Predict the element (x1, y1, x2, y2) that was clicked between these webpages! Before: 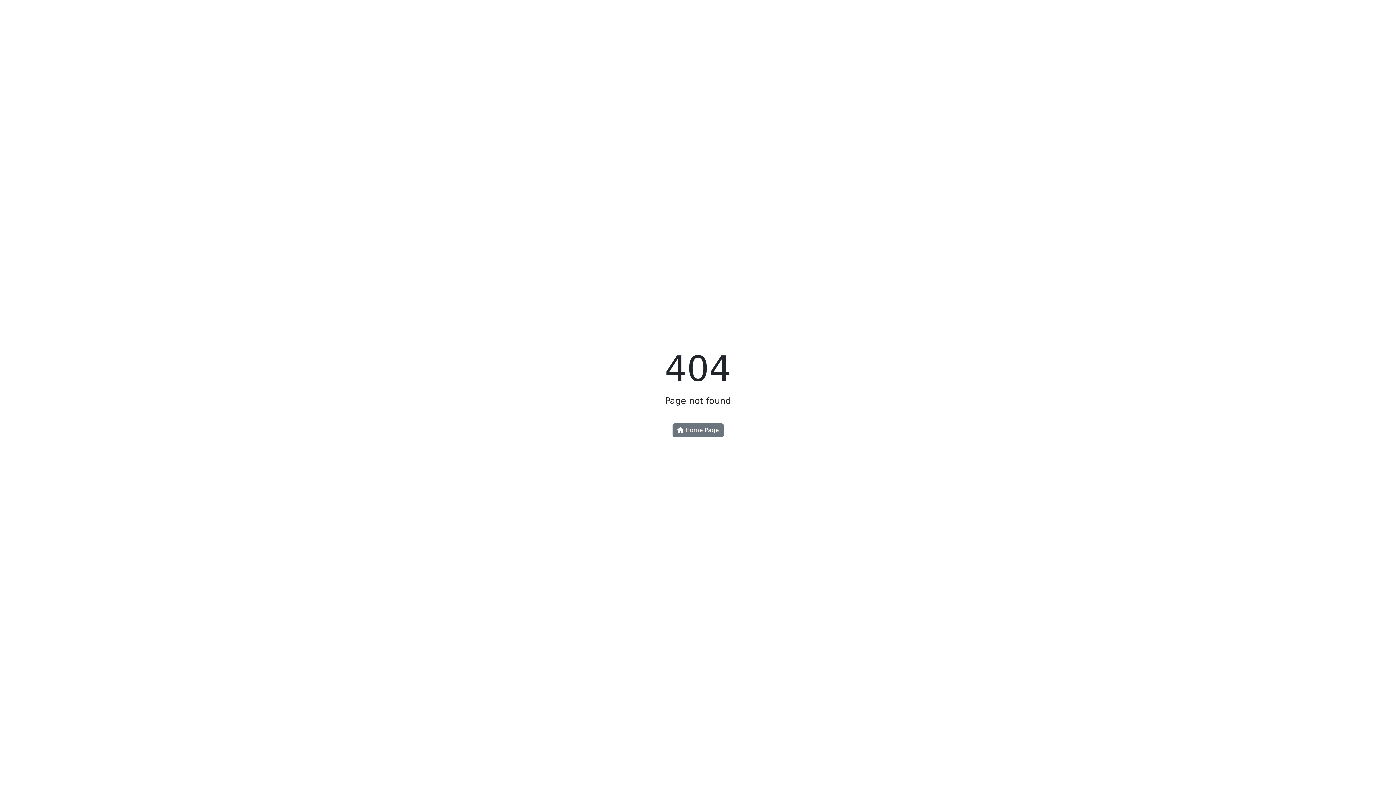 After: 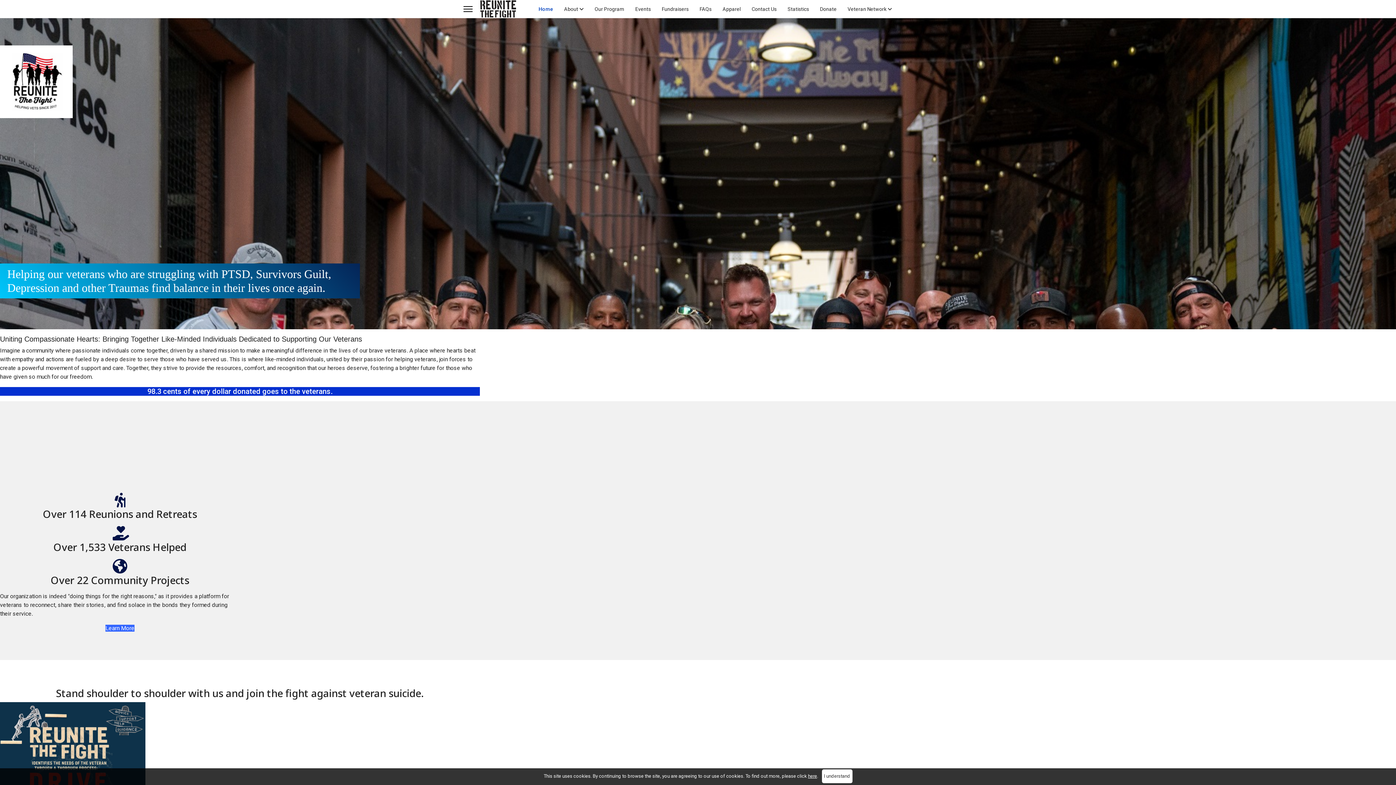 Action: label:  Home Page bbox: (672, 423, 723, 437)